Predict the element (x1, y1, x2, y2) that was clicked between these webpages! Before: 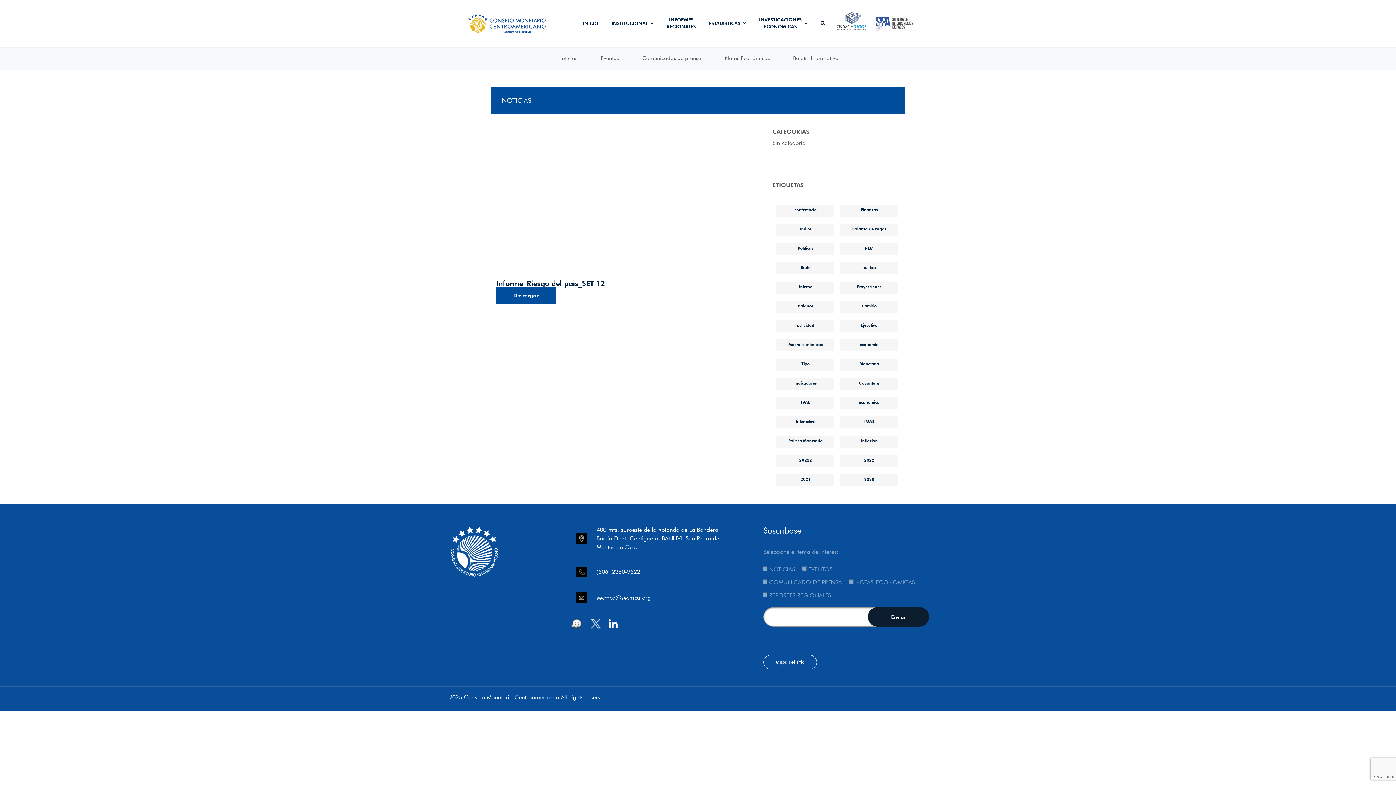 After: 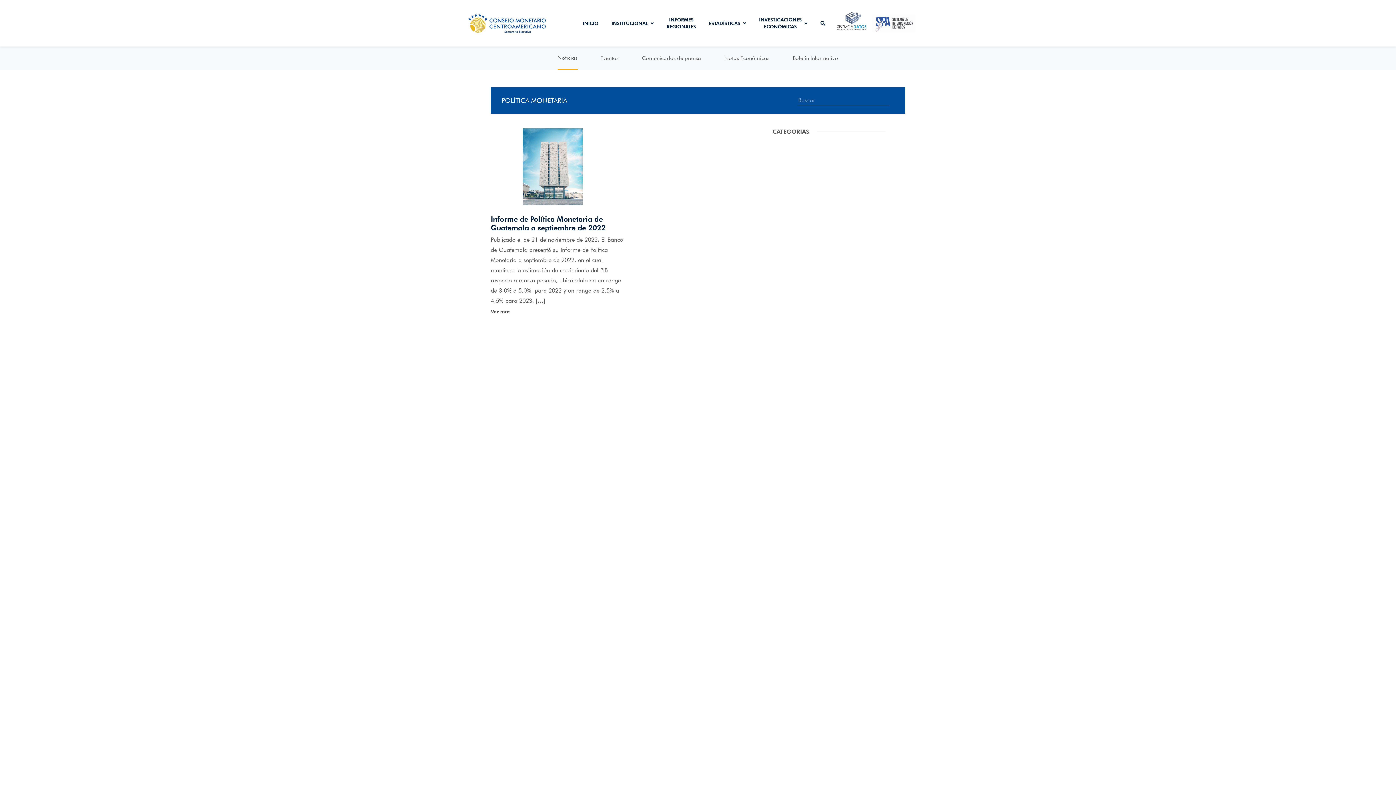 Action: bbox: (777, 436, 834, 448) label: Política Monetaria